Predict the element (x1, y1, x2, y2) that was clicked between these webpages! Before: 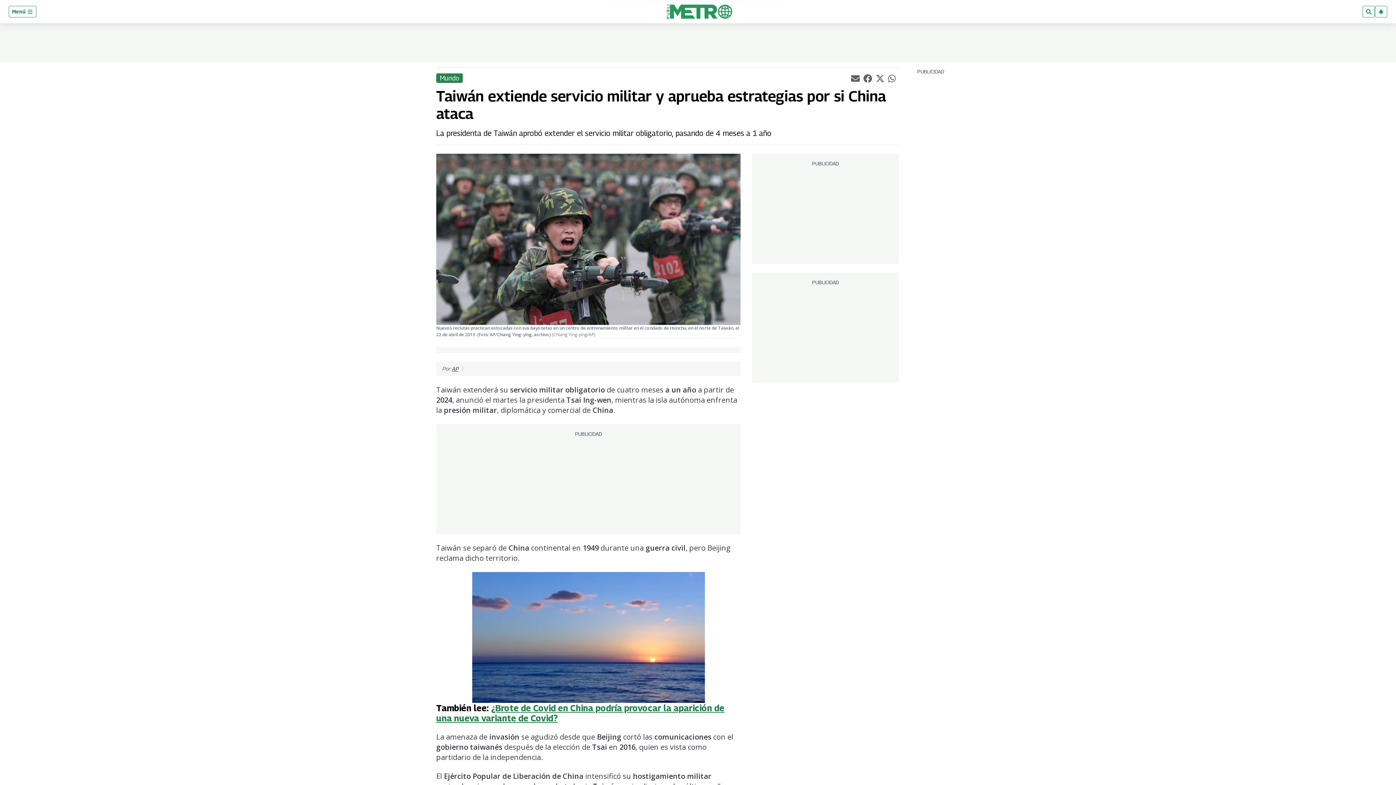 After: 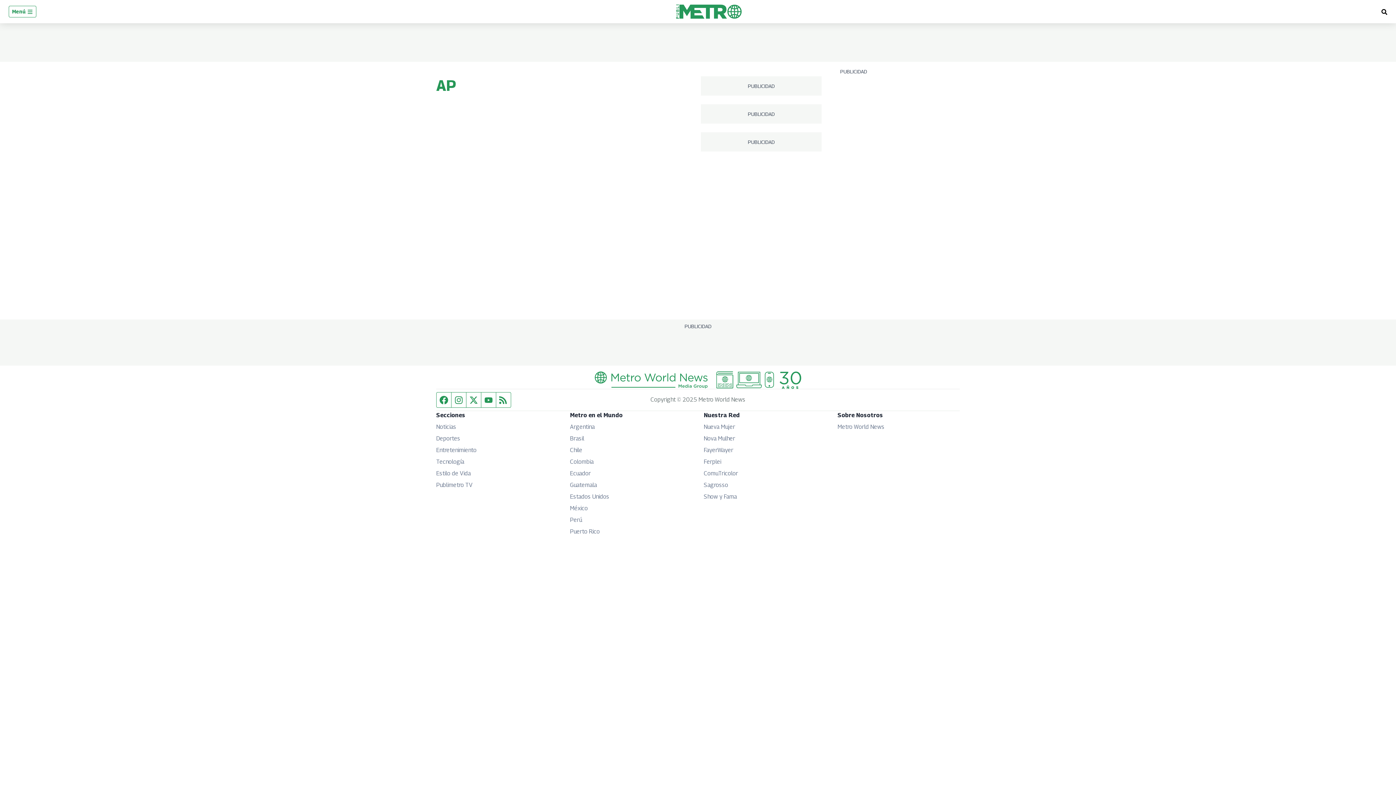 Action: label: AP bbox: (452, 365, 458, 372)